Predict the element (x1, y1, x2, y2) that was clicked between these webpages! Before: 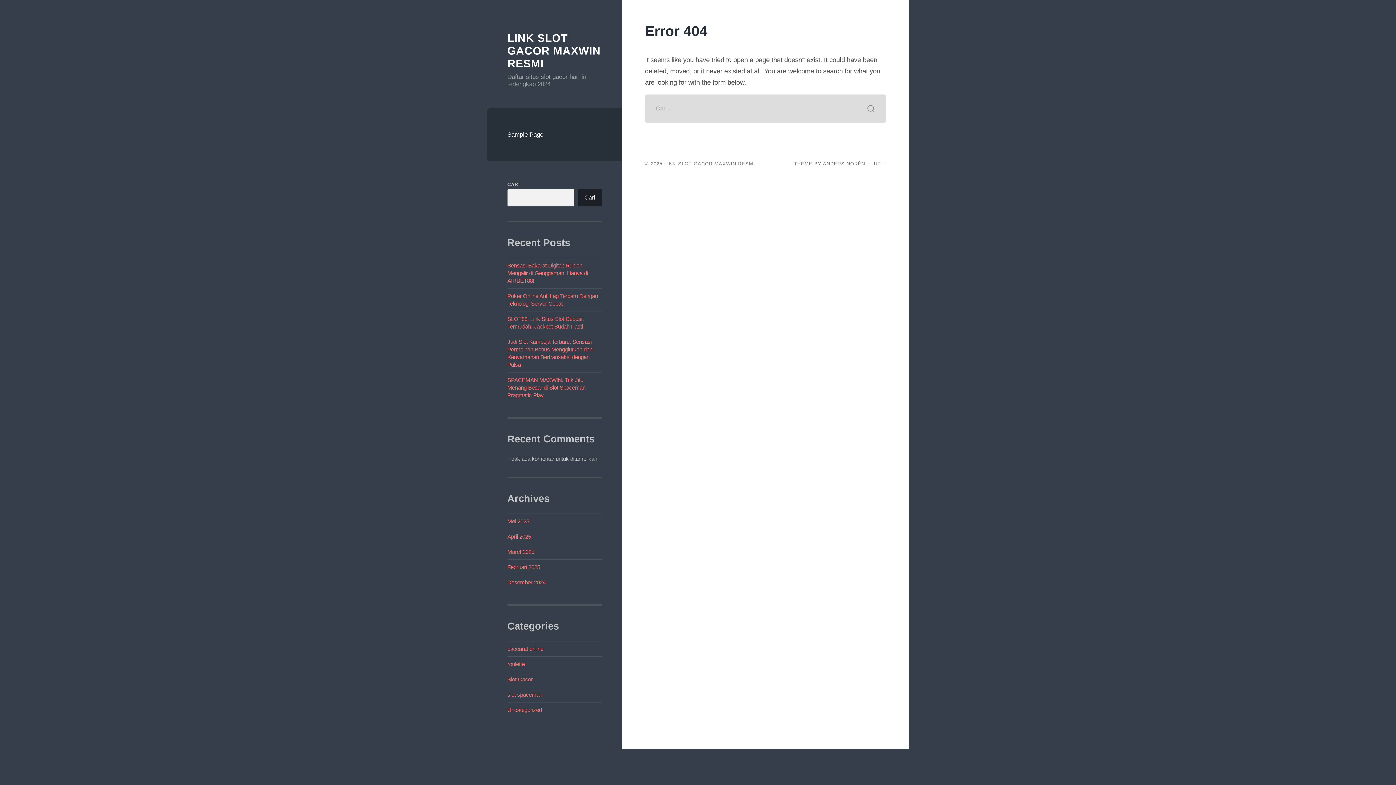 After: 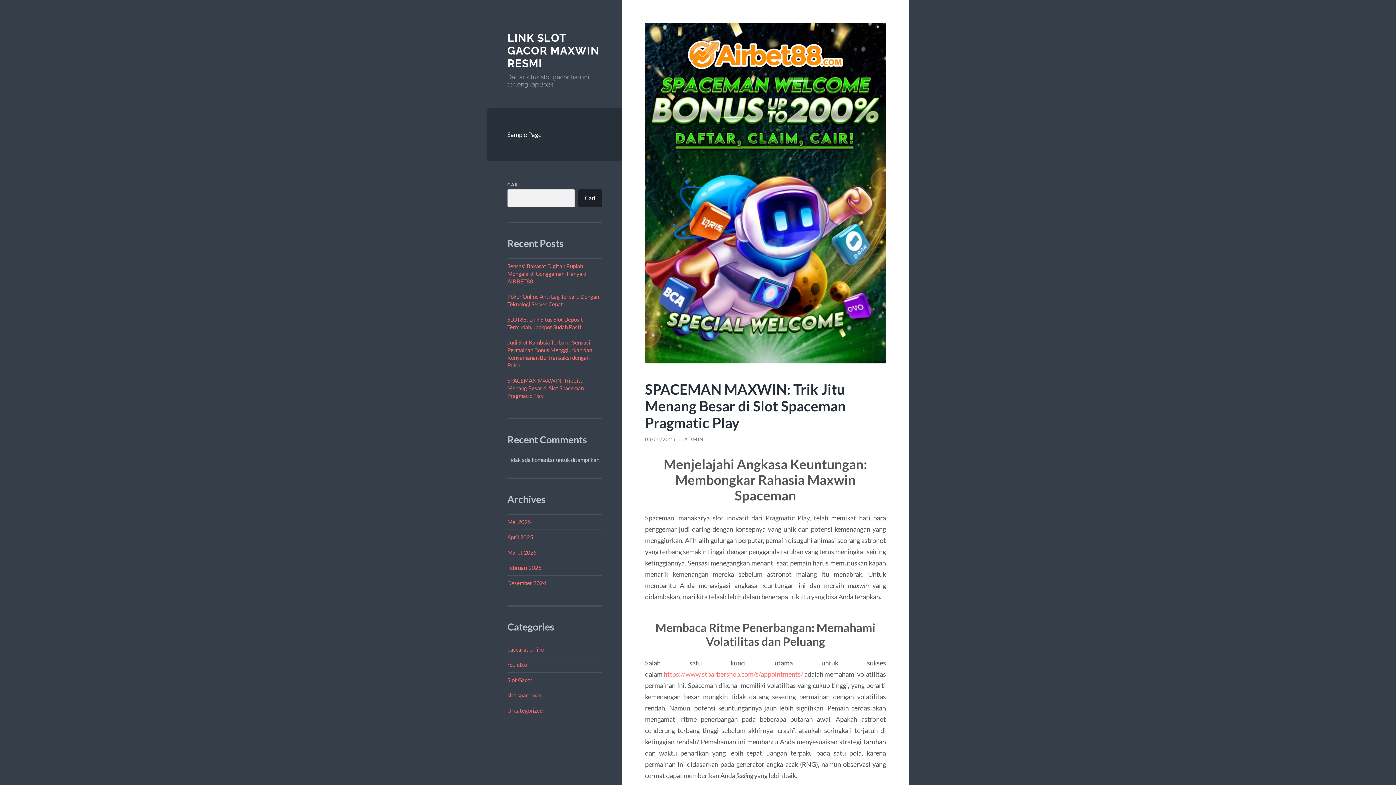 Action: label: SPACEMAN MAXWIN: Trik Jitu Menang Besar di Slot Spaceman Pragmatic Play bbox: (507, 376, 585, 398)